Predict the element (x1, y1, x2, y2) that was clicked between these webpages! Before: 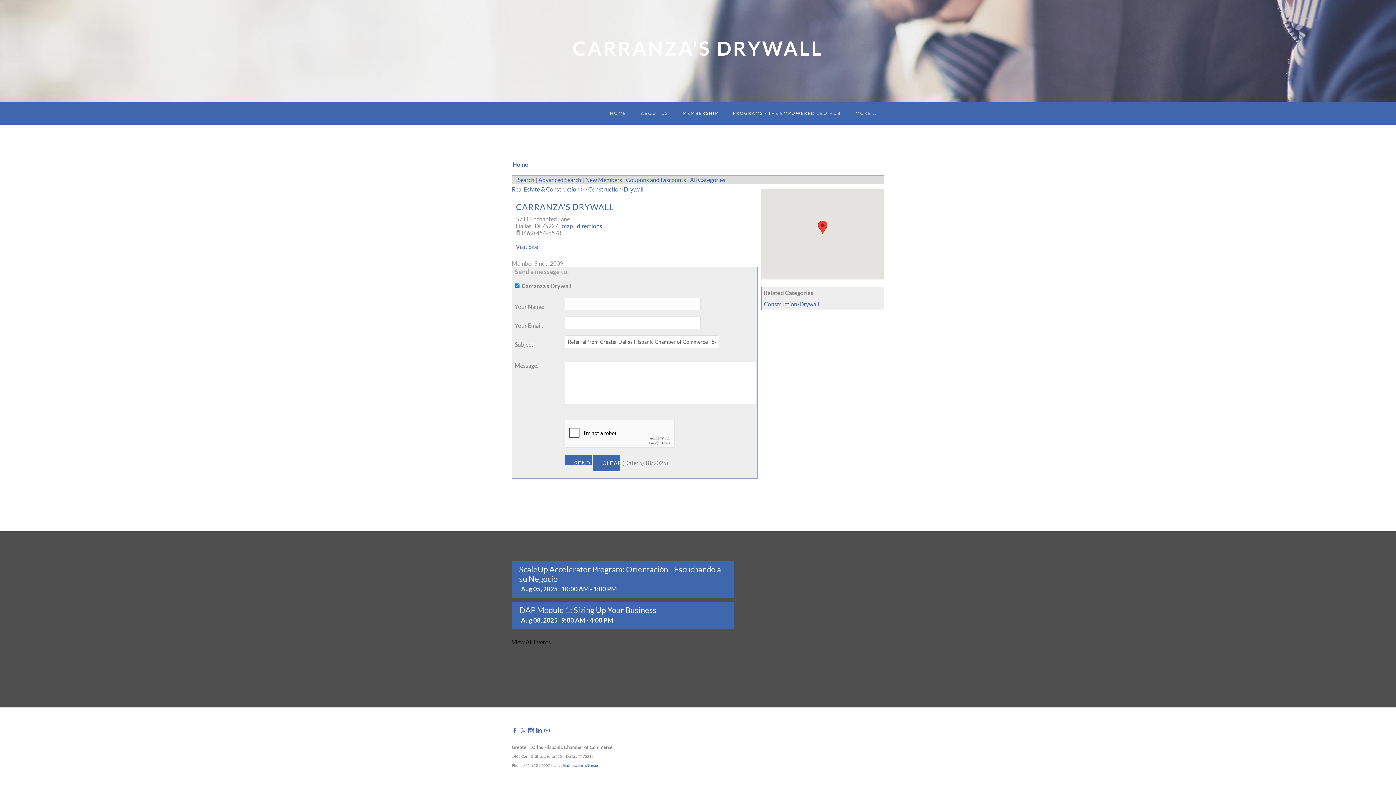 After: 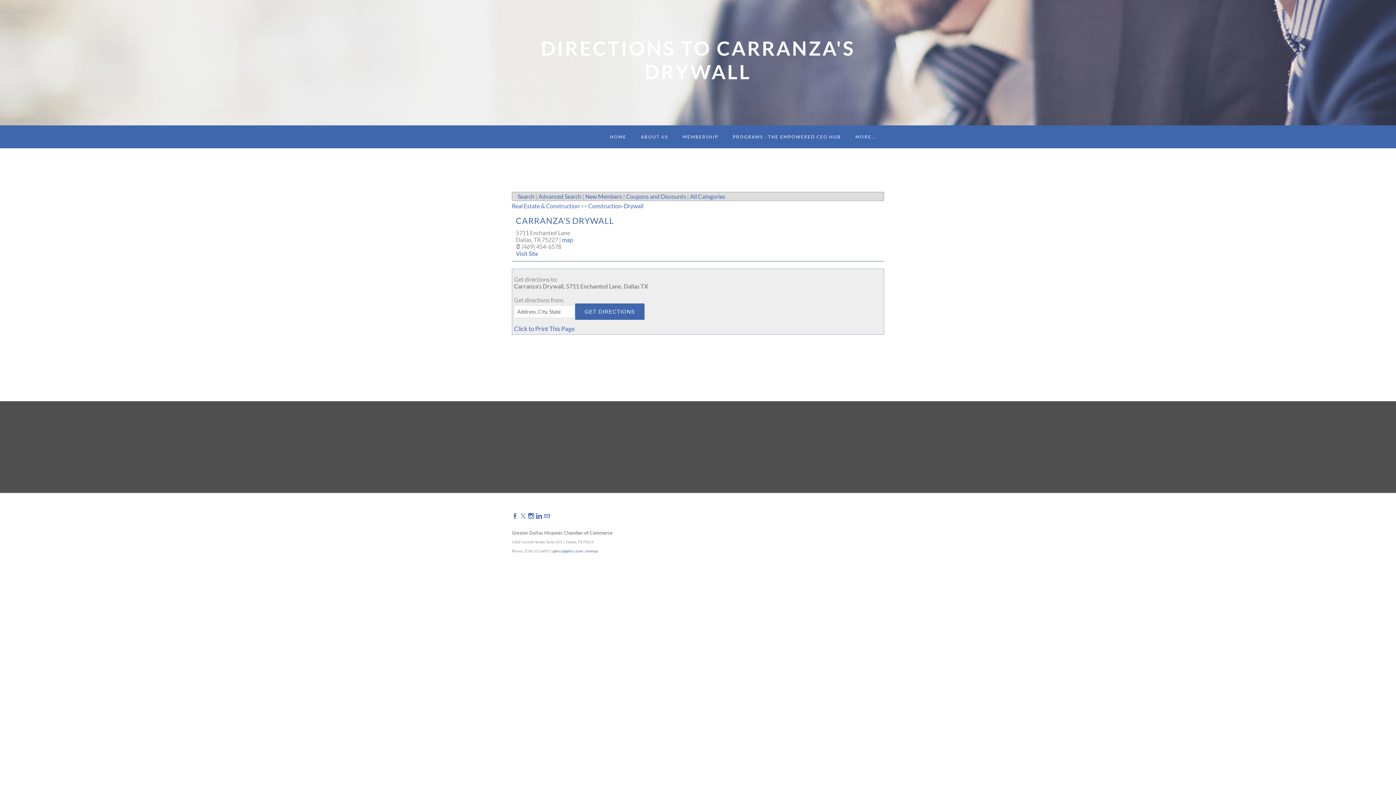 Action: label: directions bbox: (577, 222, 602, 229)